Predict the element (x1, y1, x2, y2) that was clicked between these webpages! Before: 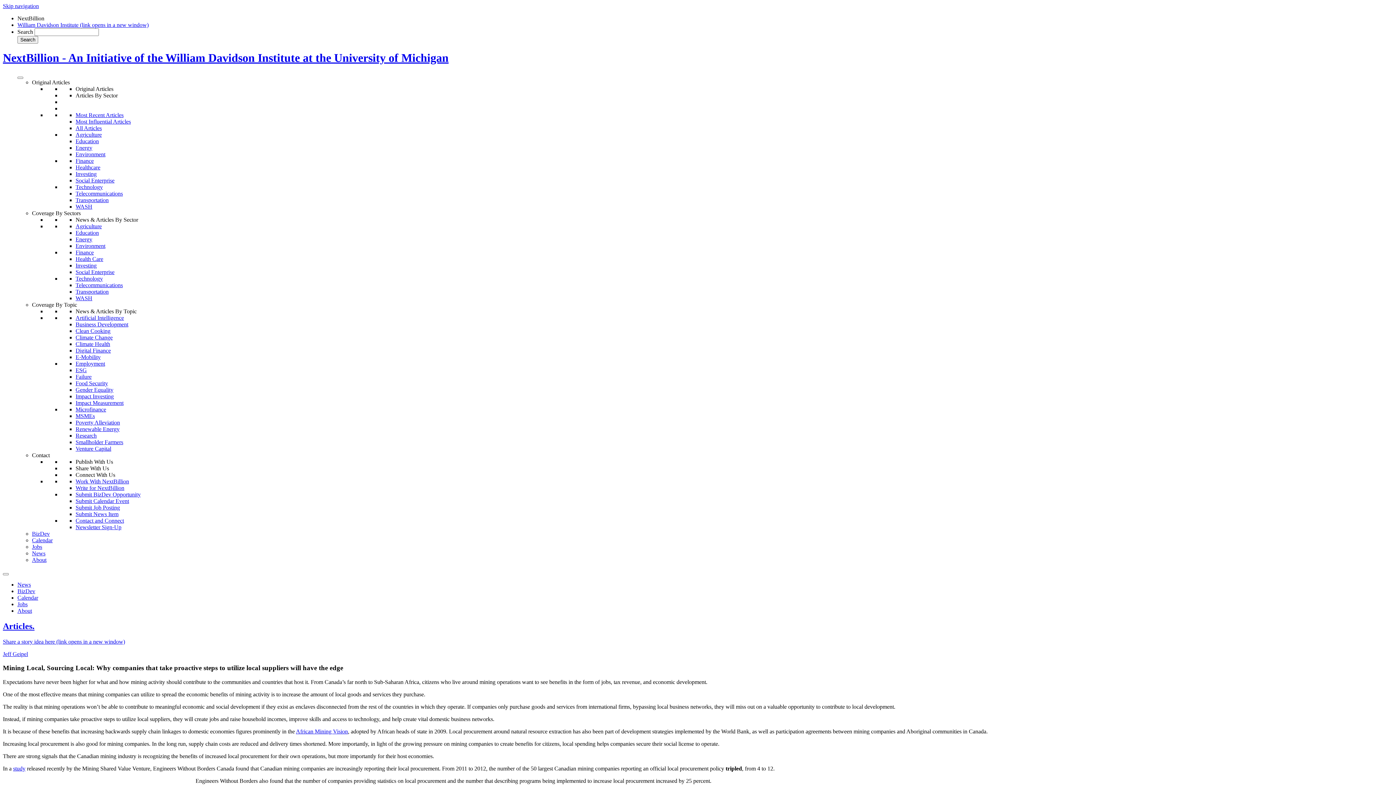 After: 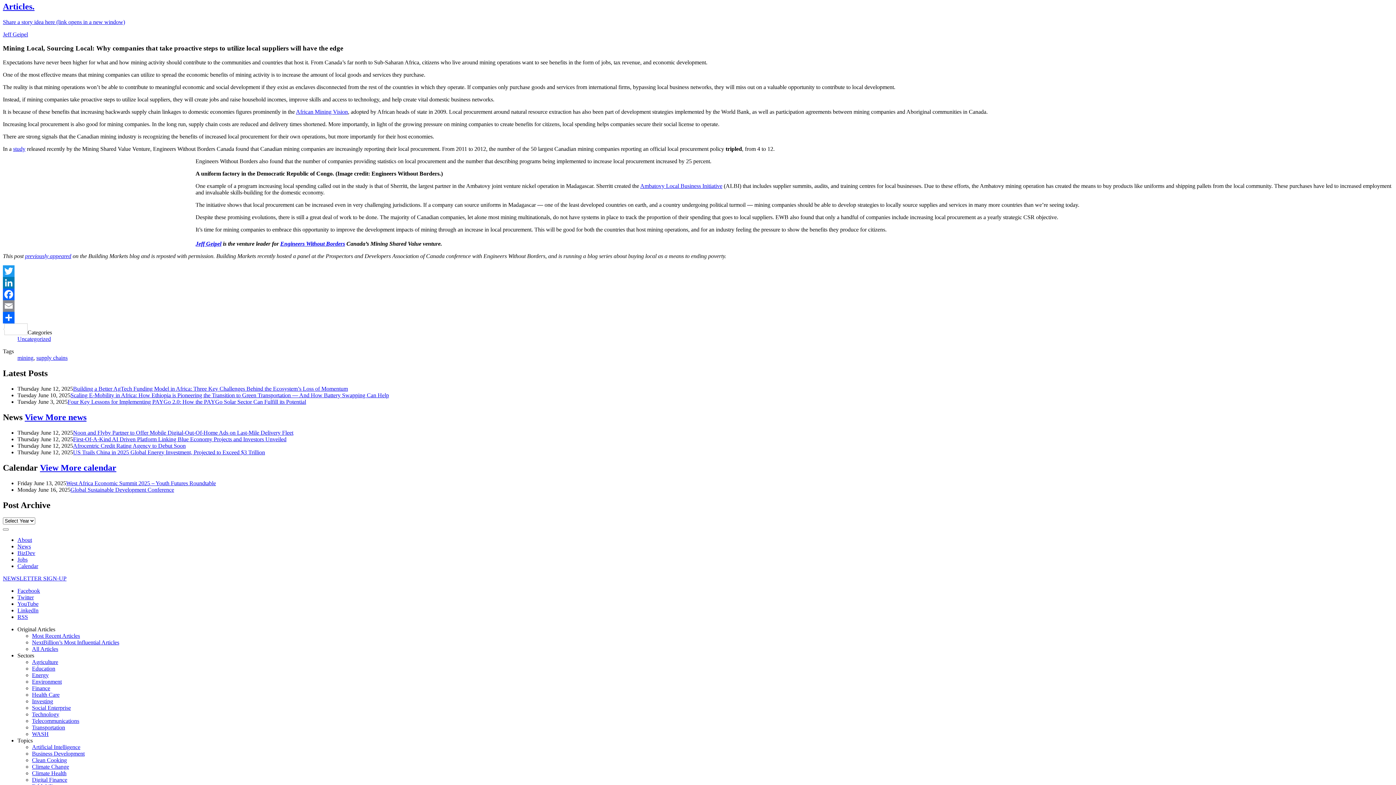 Action: bbox: (2, 2, 38, 9) label: Skip navigation